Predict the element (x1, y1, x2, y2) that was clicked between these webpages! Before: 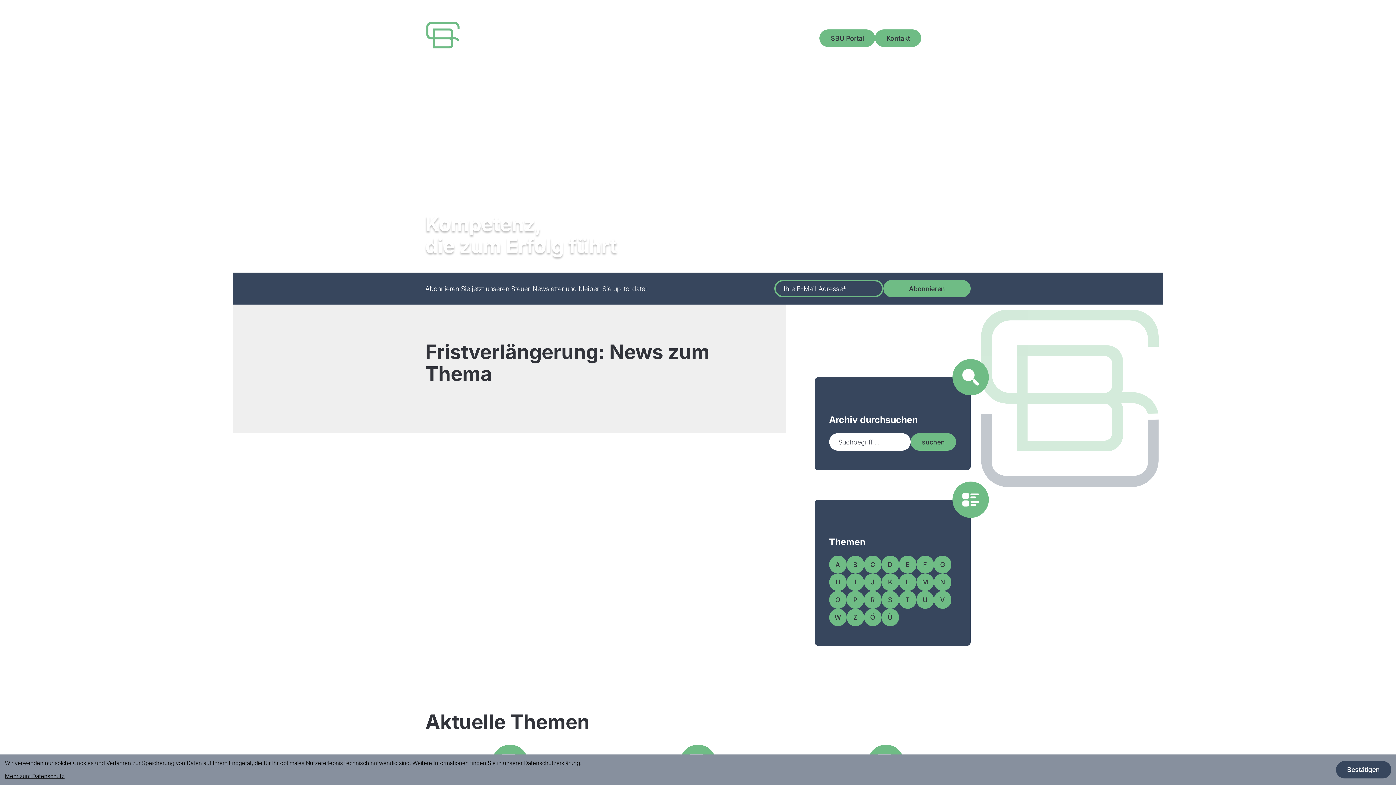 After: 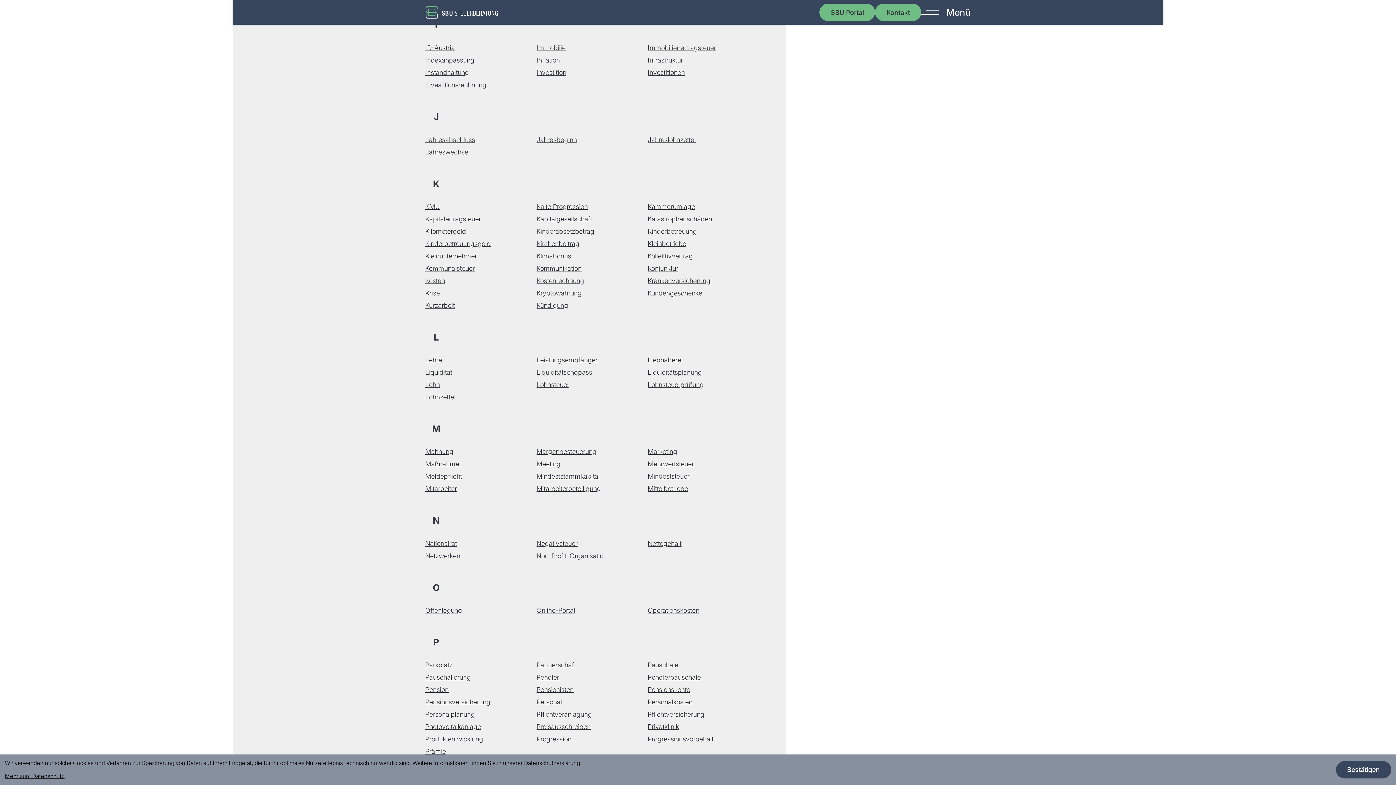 Action: bbox: (846, 573, 864, 591) label: Themen zu I